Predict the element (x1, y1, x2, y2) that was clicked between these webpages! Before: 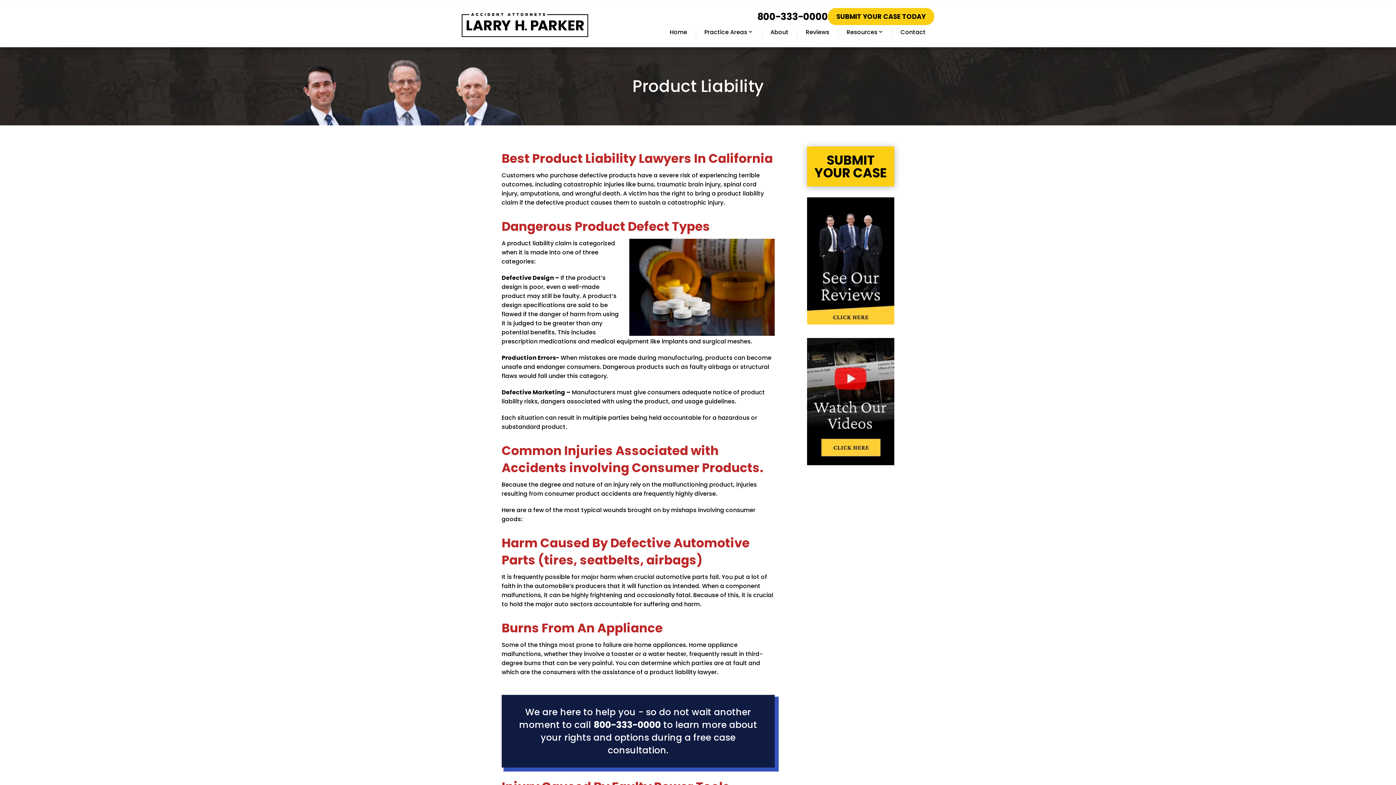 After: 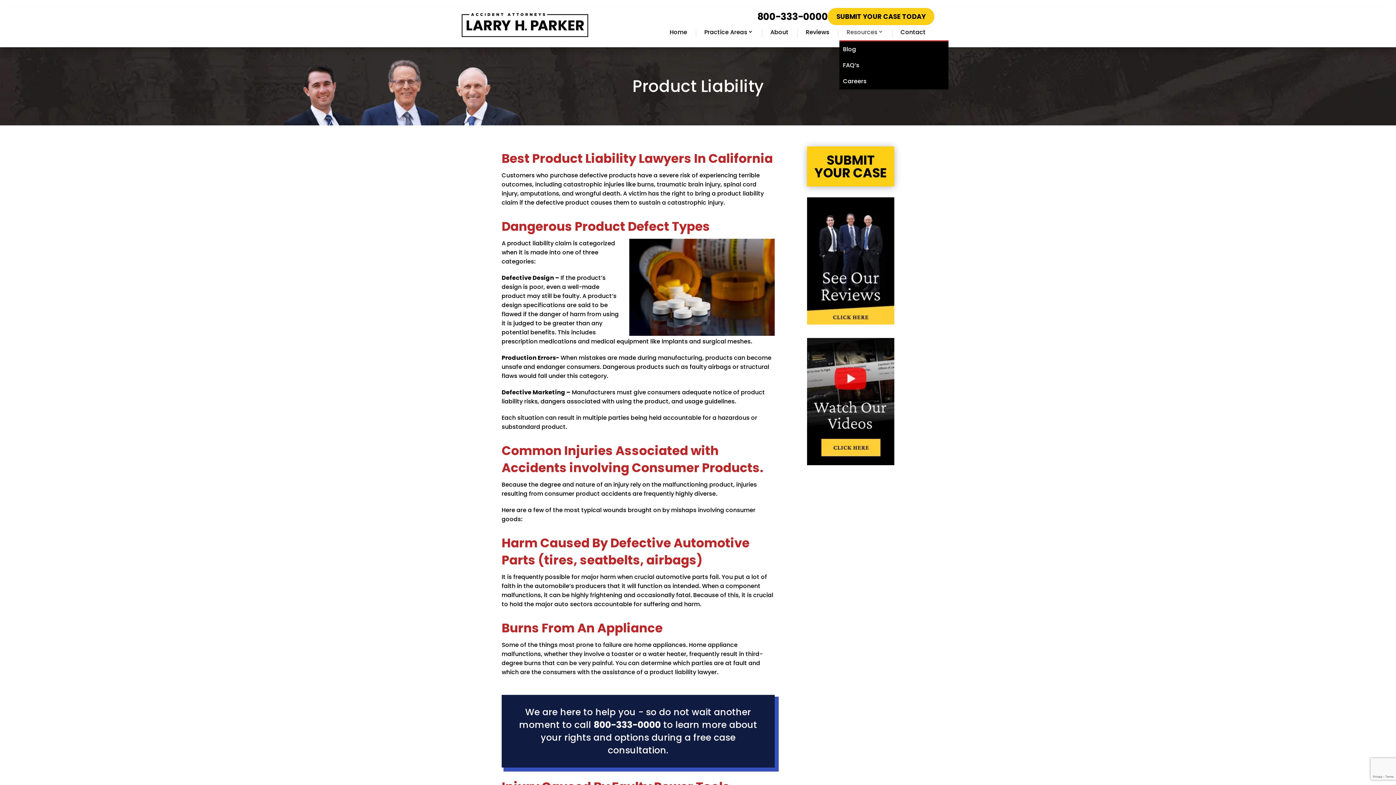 Action: label: Resources bbox: (846, 27, 883, 40)